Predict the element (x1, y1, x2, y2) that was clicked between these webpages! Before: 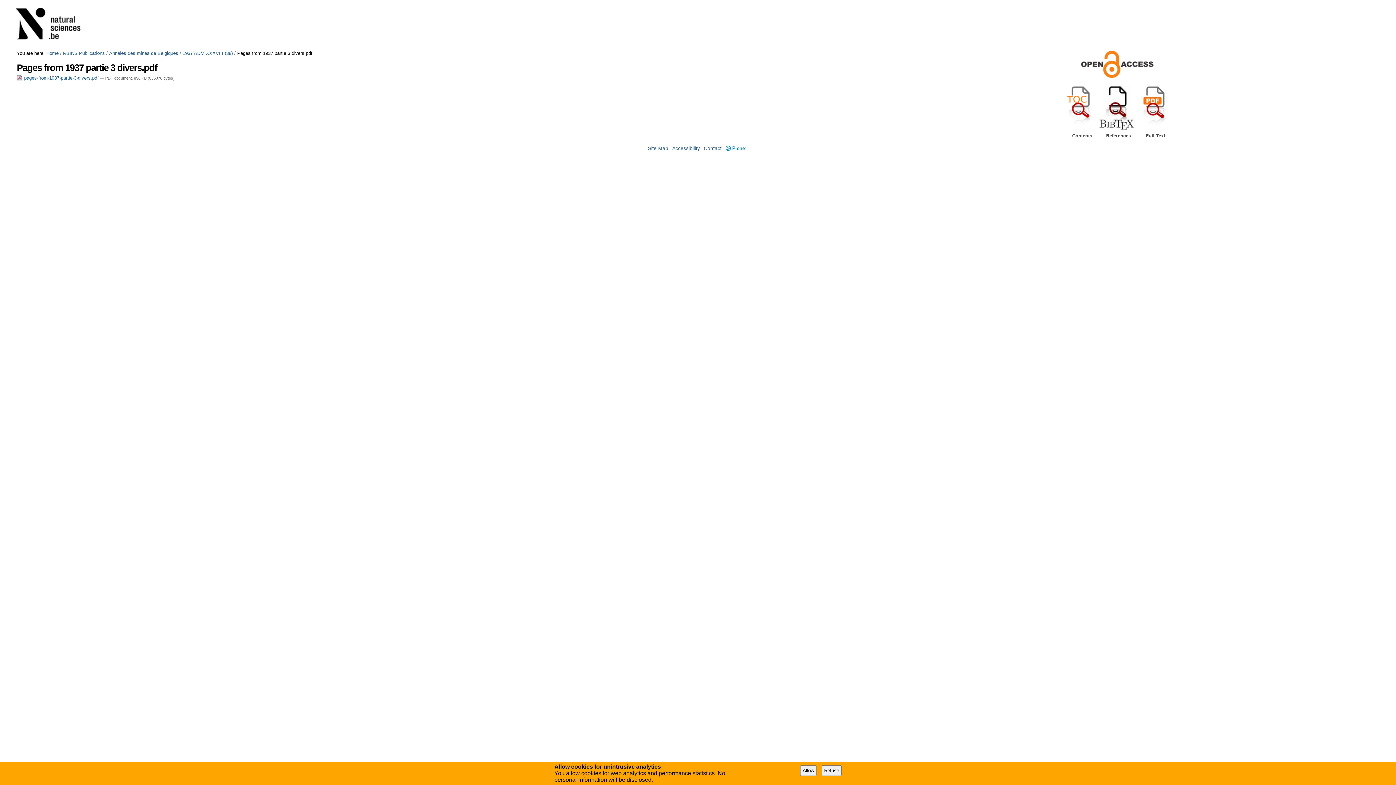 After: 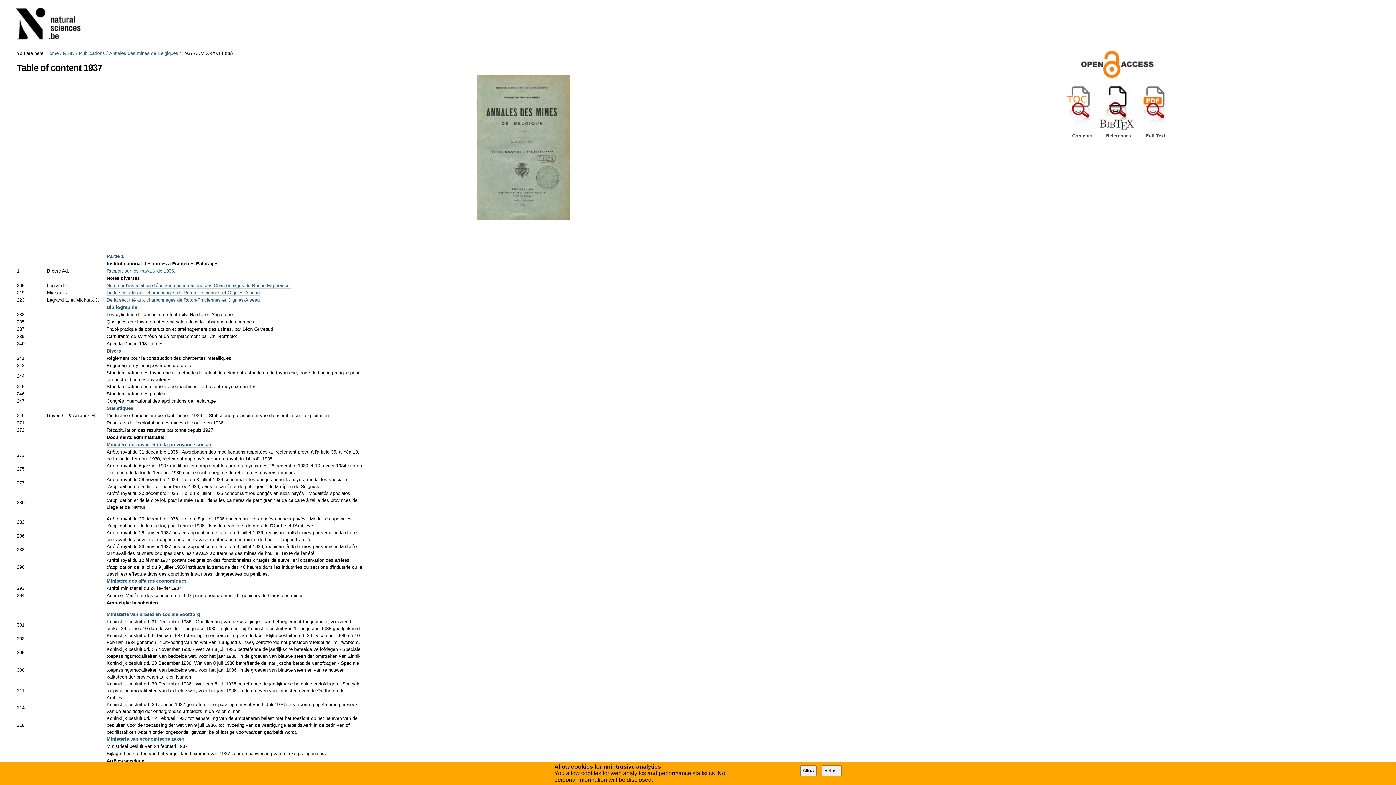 Action: bbox: (182, 50, 232, 56) label: 1937 ADM XXXVIII (38)